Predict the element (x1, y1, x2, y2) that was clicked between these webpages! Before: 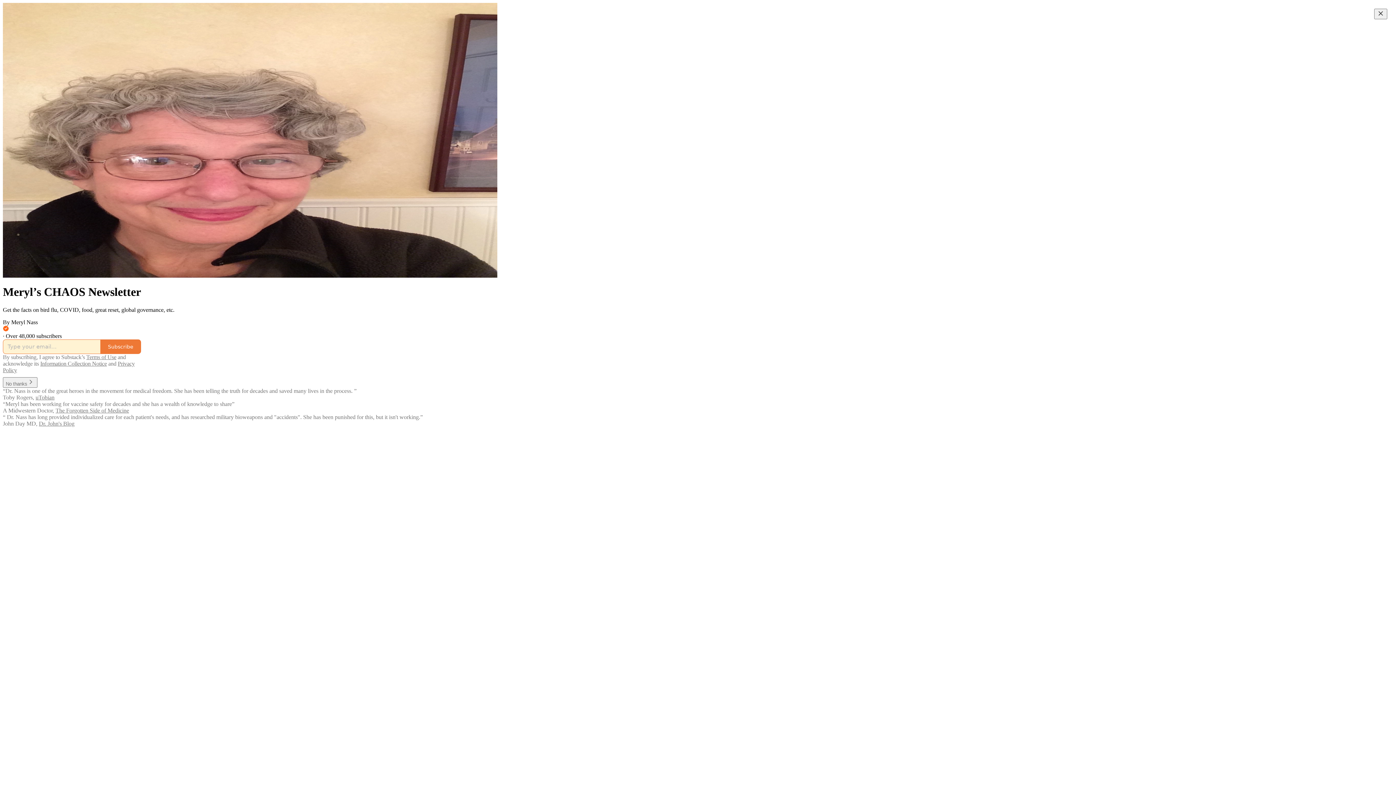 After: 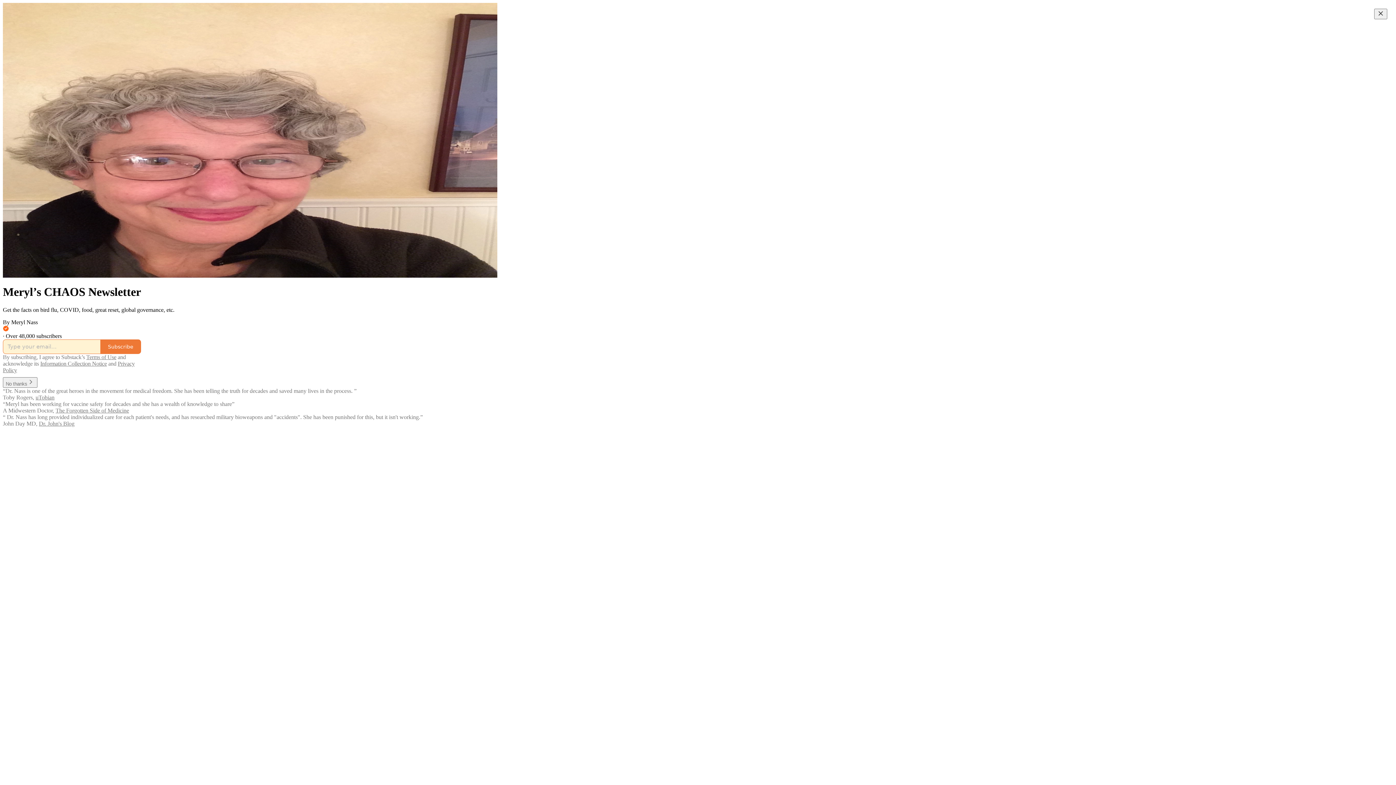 Action: bbox: (86, 354, 116, 360) label: Terms of Use